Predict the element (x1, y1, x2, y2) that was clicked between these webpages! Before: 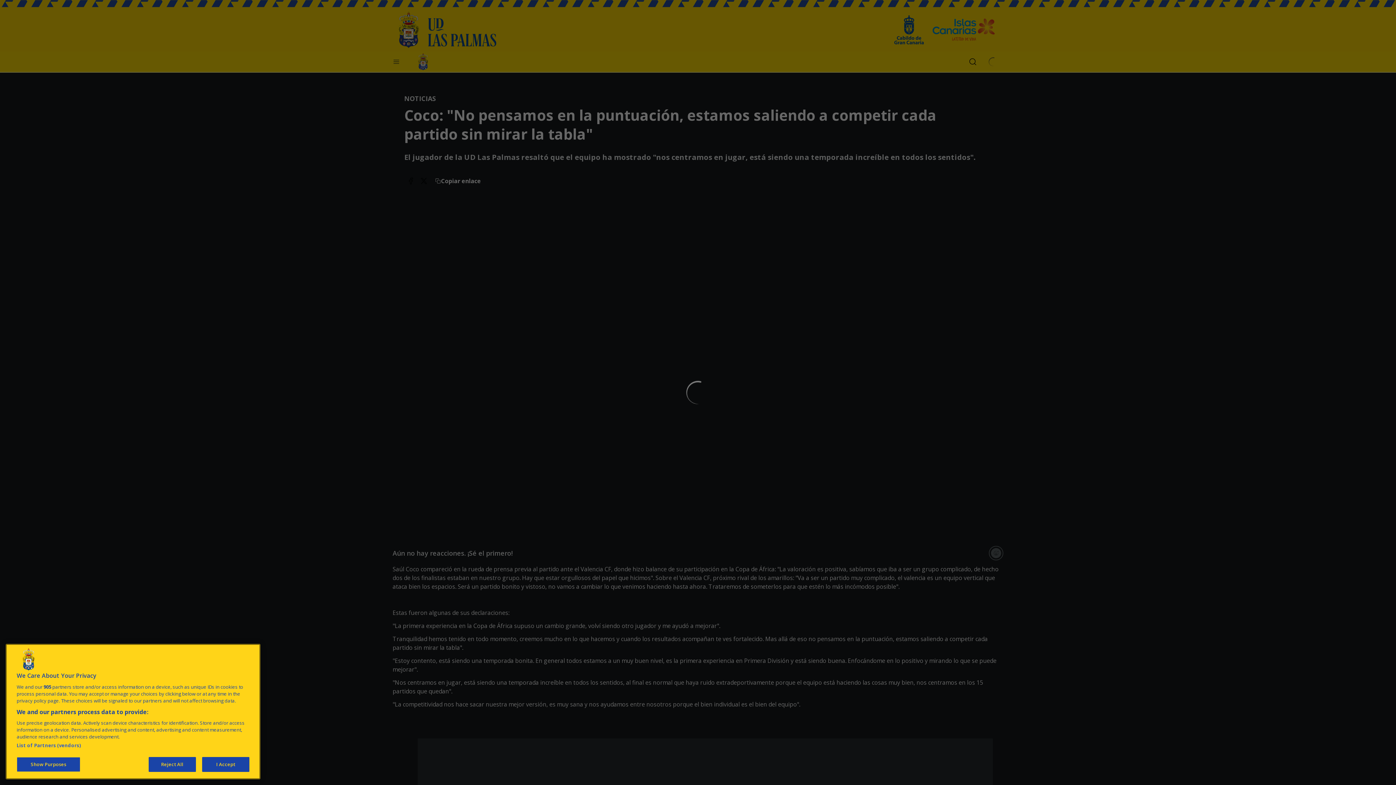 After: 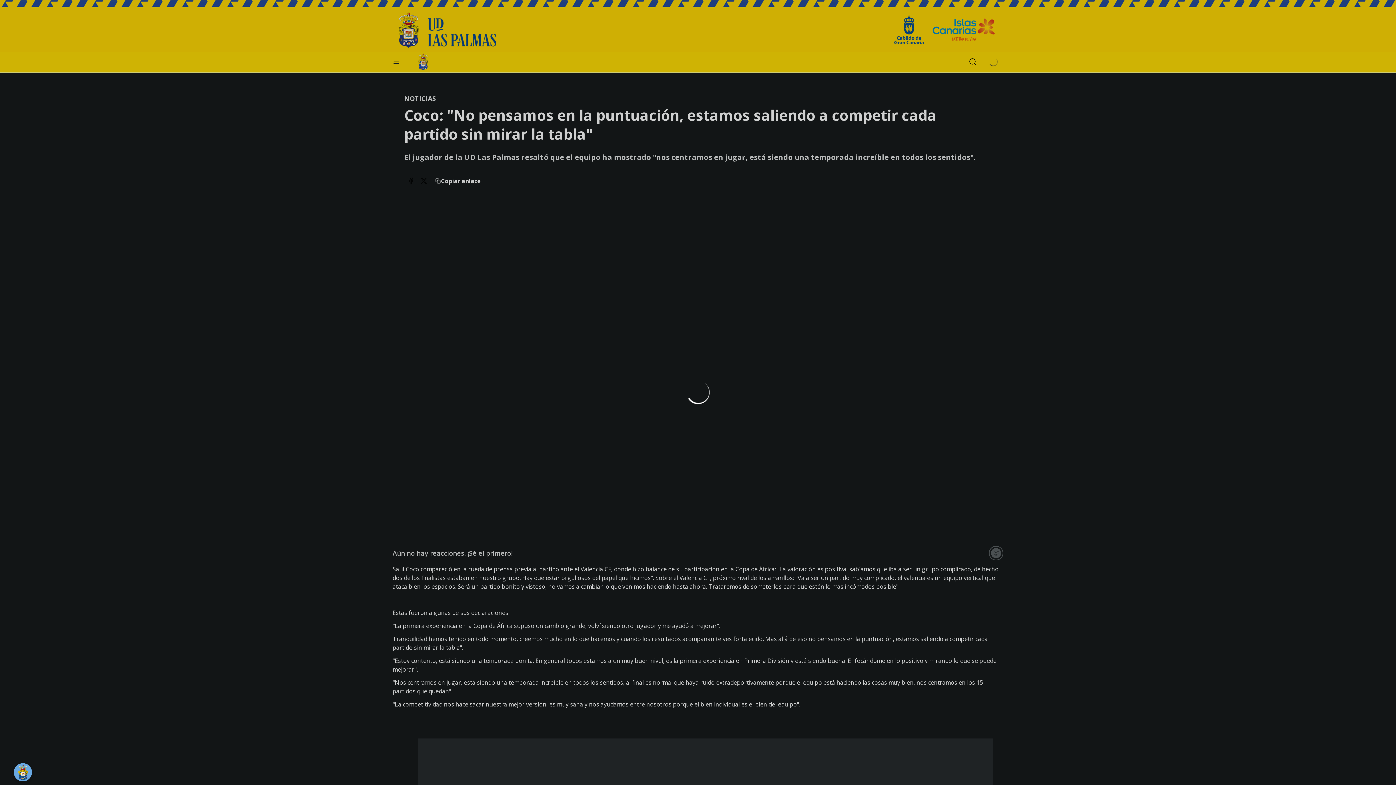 Action: label: I Accept bbox: (202, 764, 249, 779)